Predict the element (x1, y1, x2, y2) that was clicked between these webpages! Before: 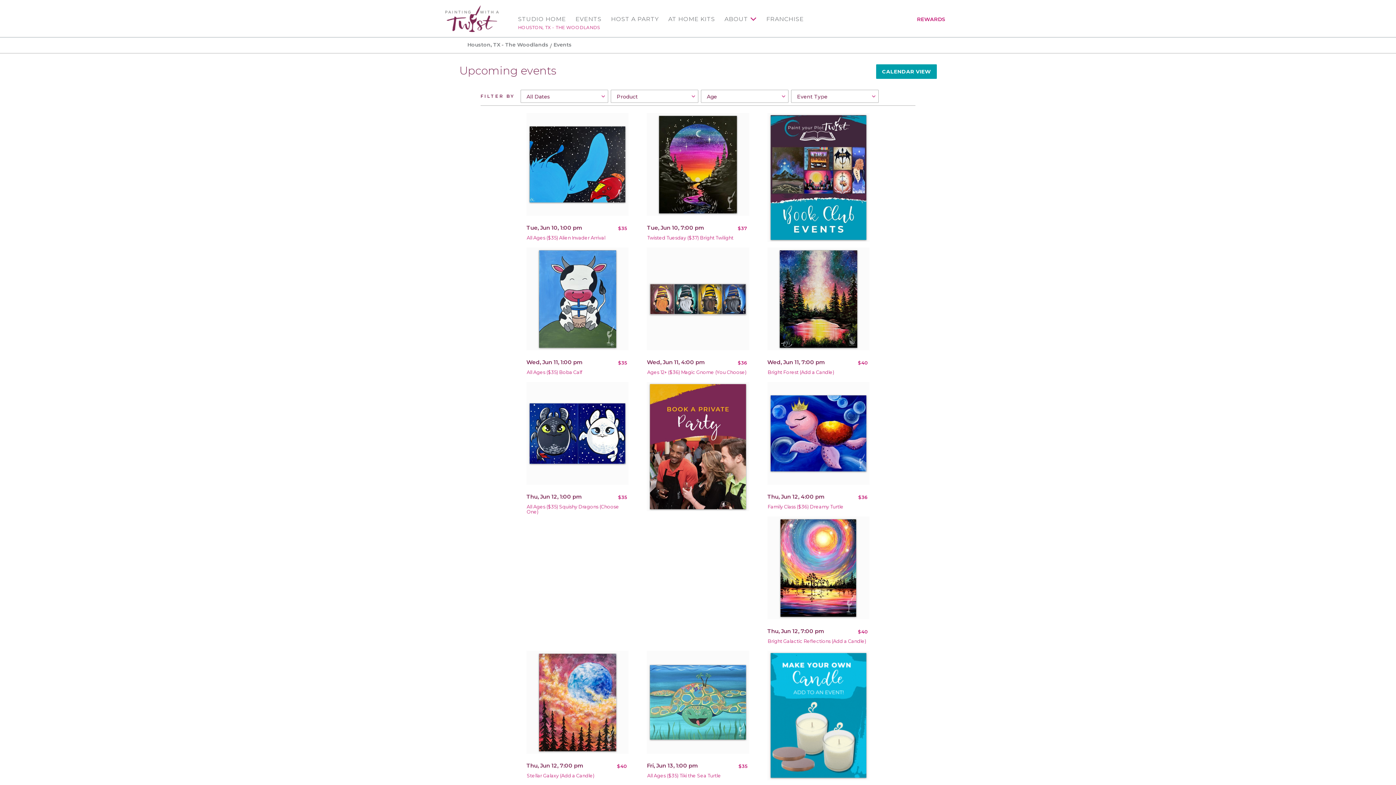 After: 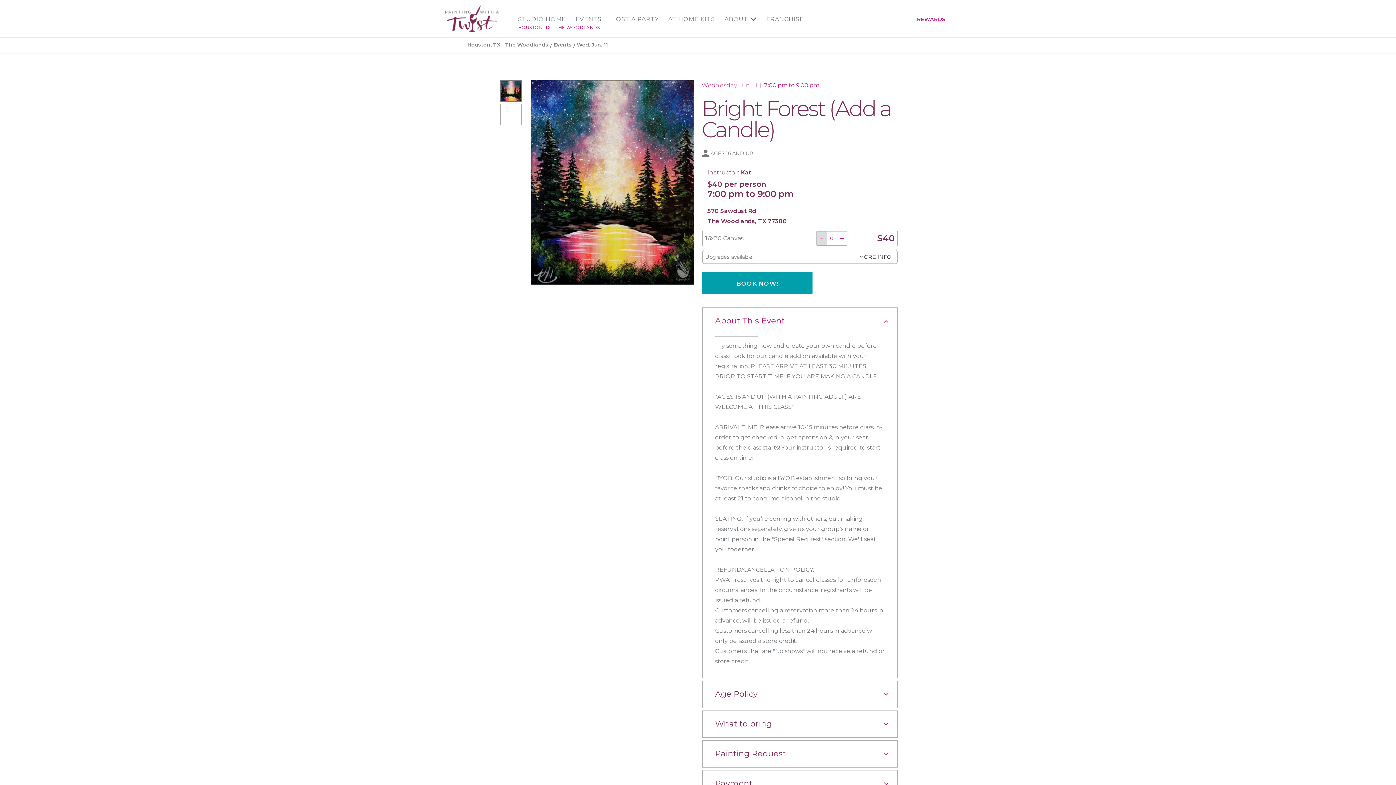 Action: label: Bright Forest (Add a Candle) bbox: (767, 369, 834, 375)